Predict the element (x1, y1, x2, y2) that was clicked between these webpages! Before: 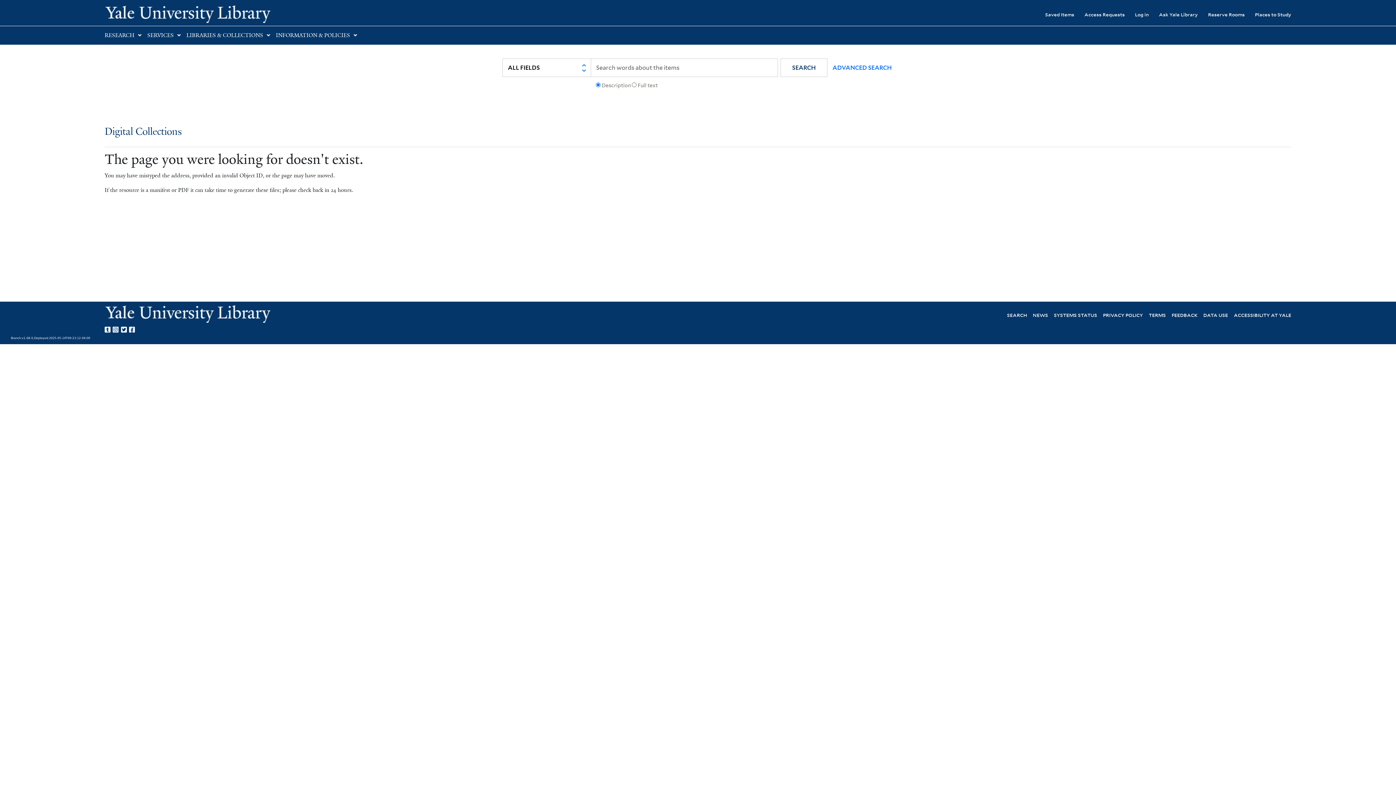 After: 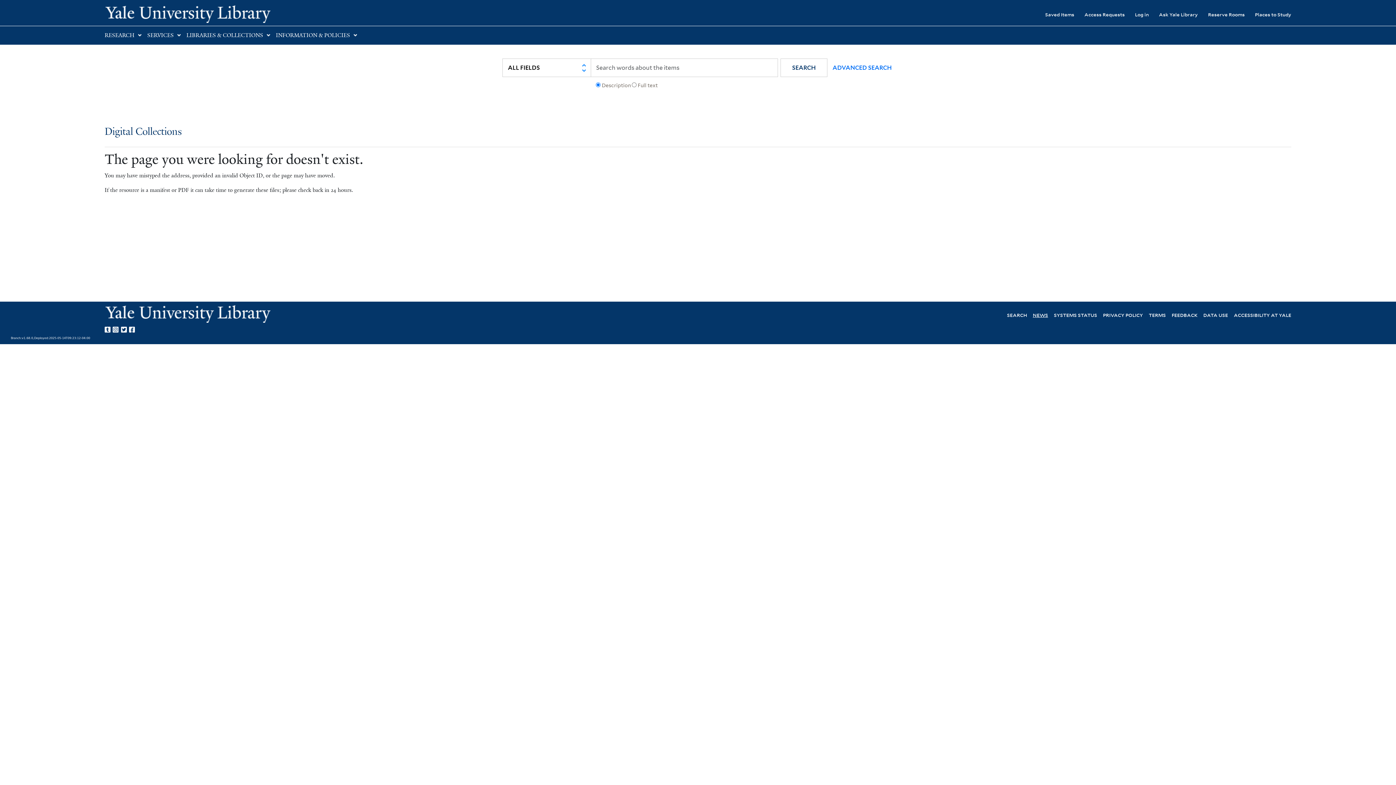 Action: bbox: (1033, 311, 1048, 318) label: NEWS